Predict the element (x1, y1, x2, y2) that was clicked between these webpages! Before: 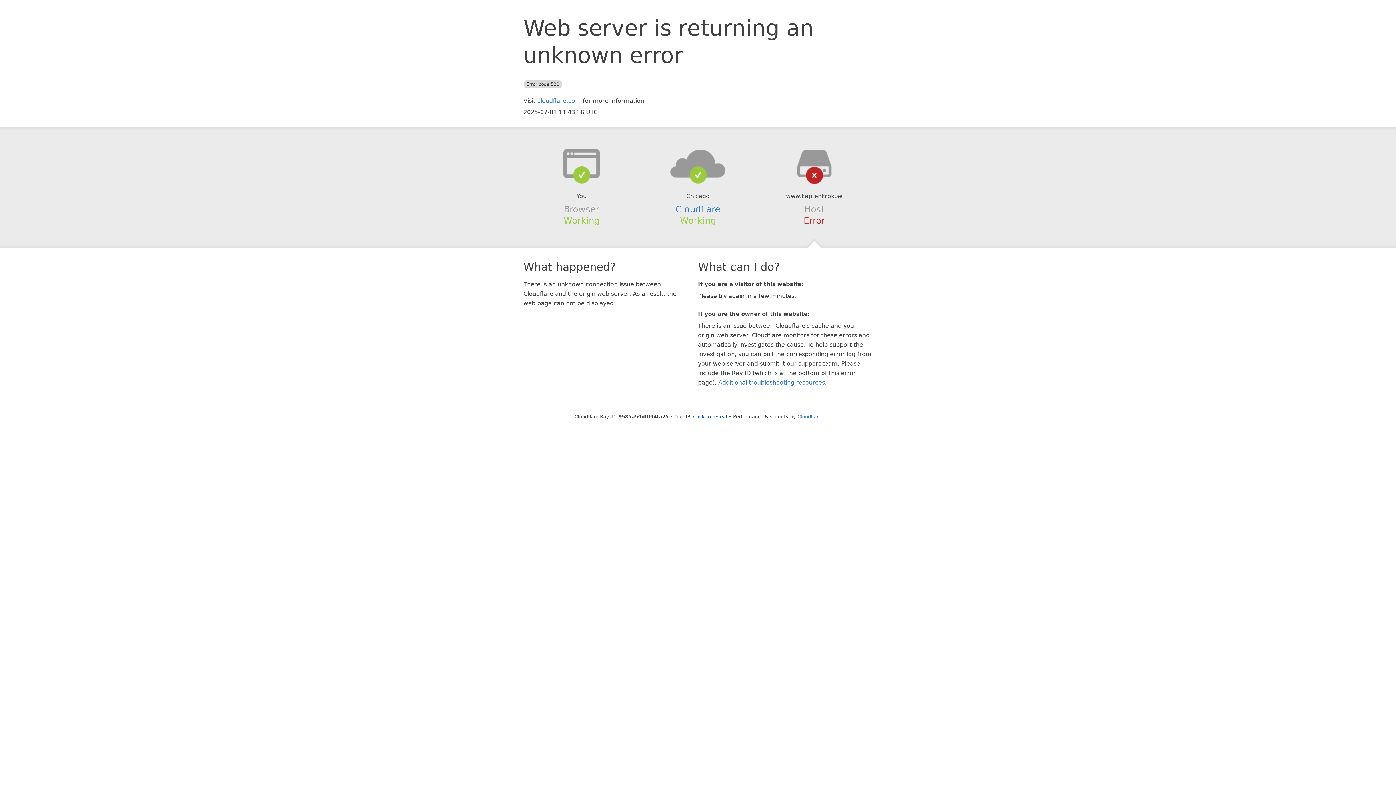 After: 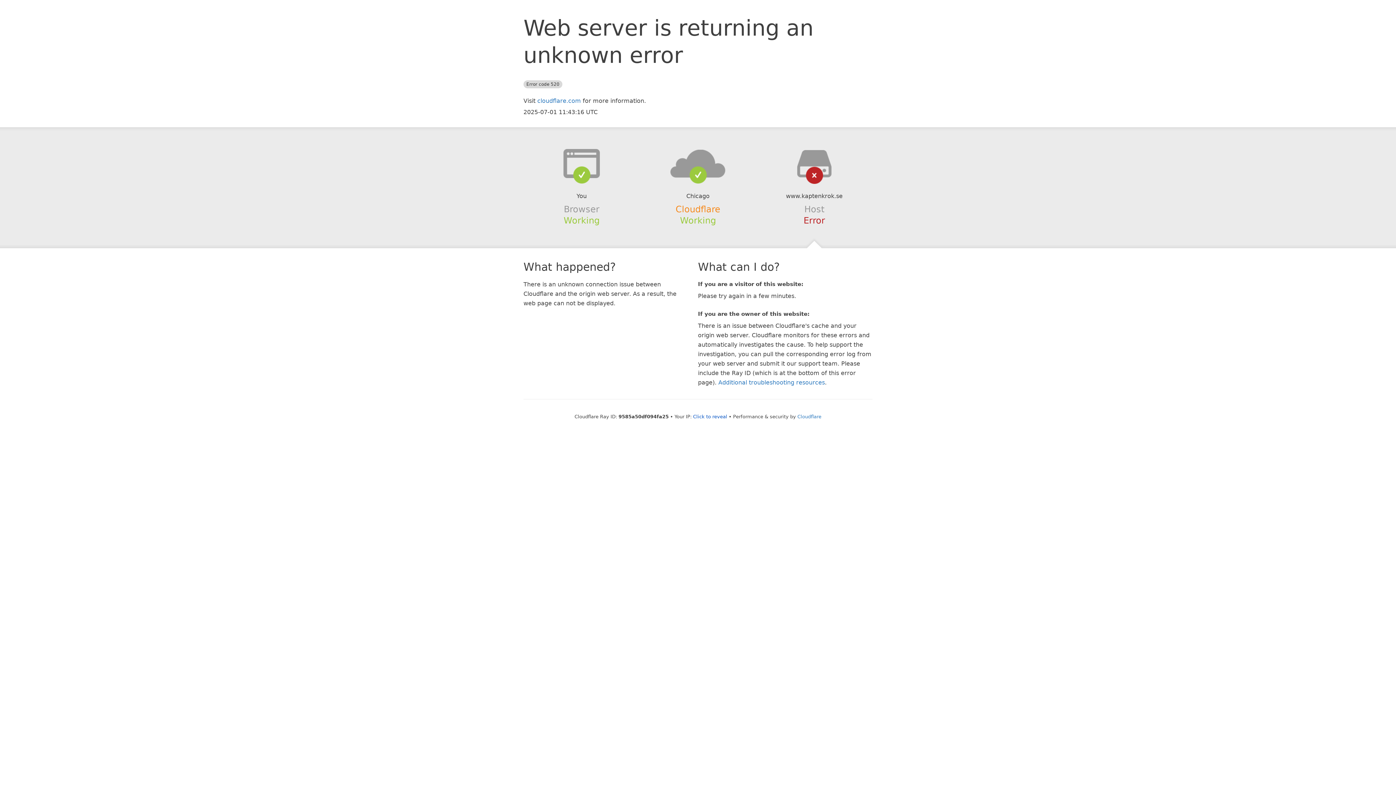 Action: bbox: (675, 204, 720, 214) label: Cloudflare